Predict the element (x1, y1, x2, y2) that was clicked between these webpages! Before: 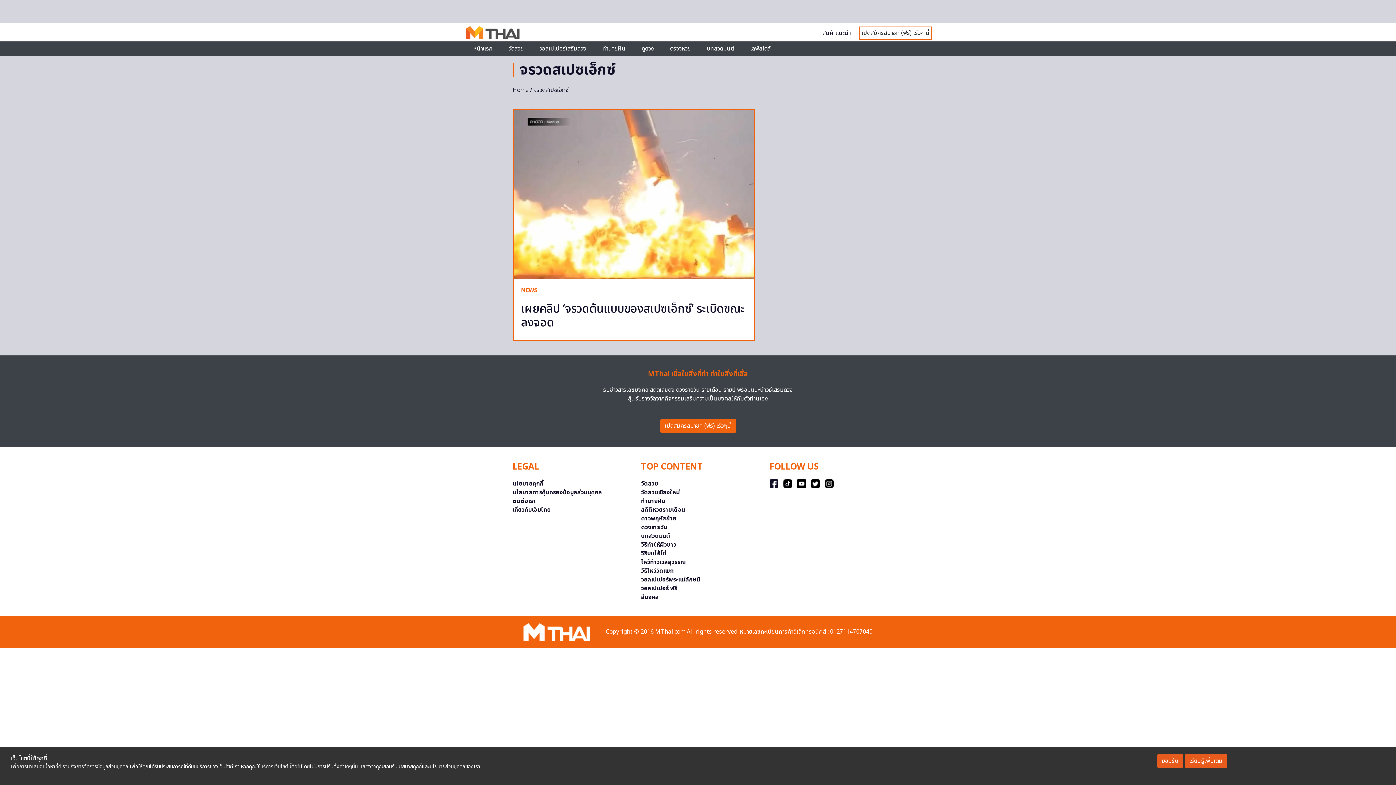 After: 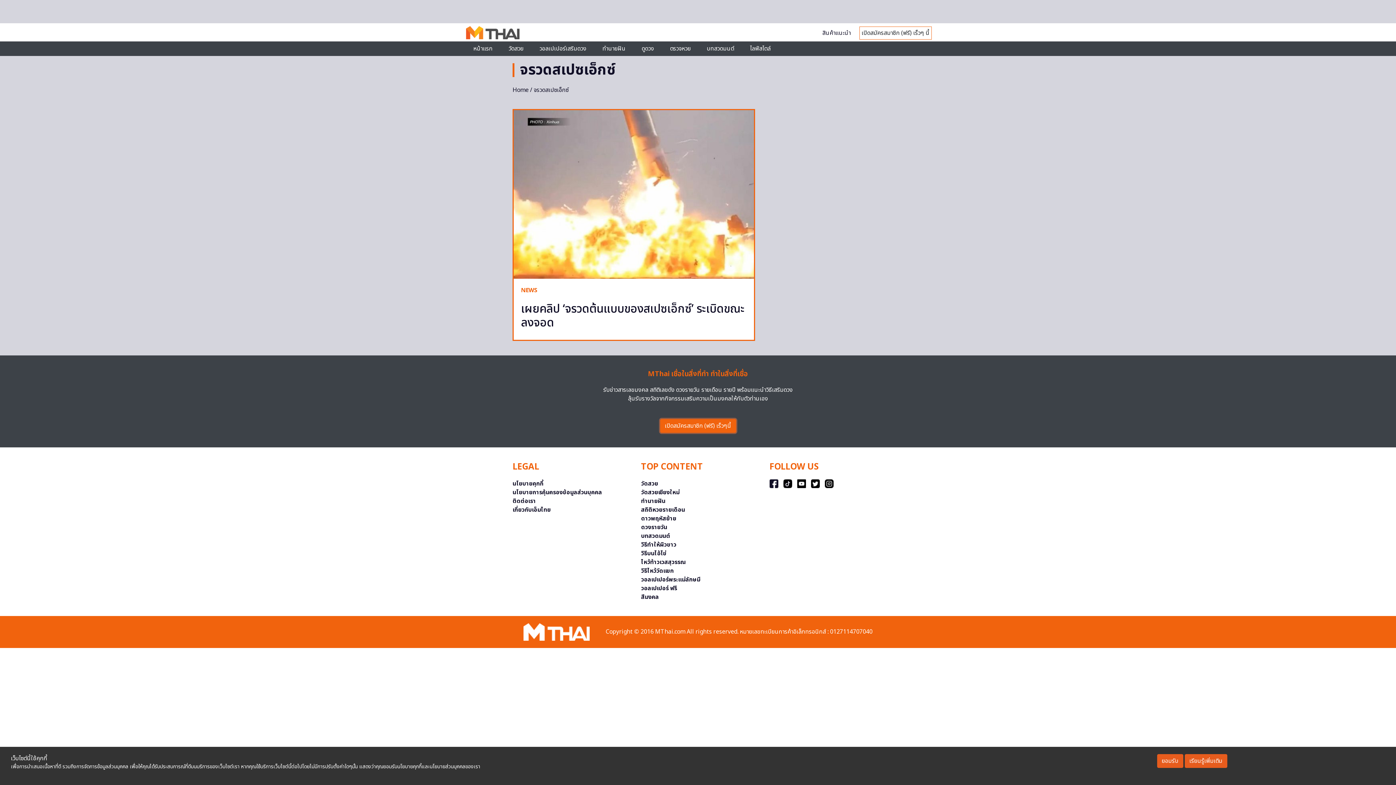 Action: bbox: (660, 419, 736, 432) label: เปิดสมัครสมาชิก (ฟรี) เร็วๆนี้